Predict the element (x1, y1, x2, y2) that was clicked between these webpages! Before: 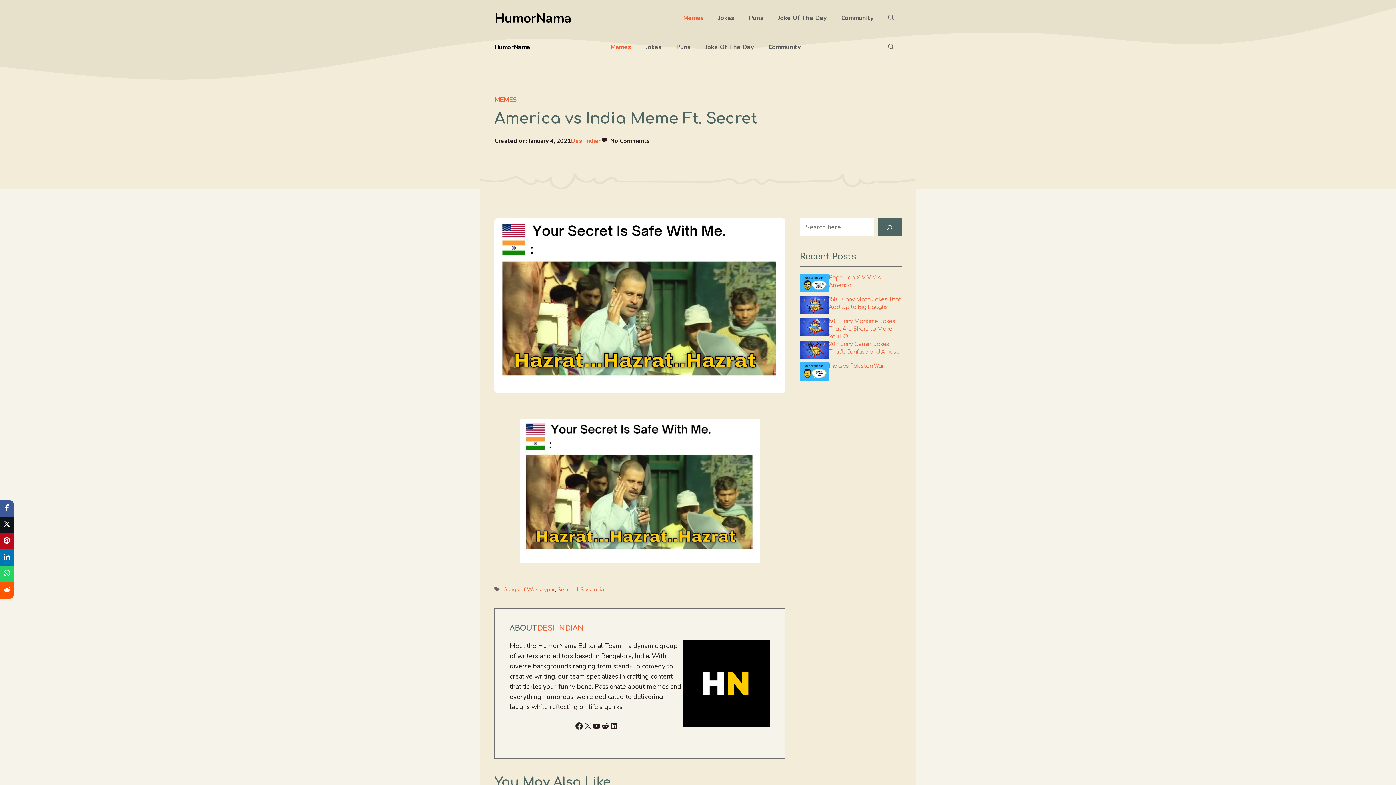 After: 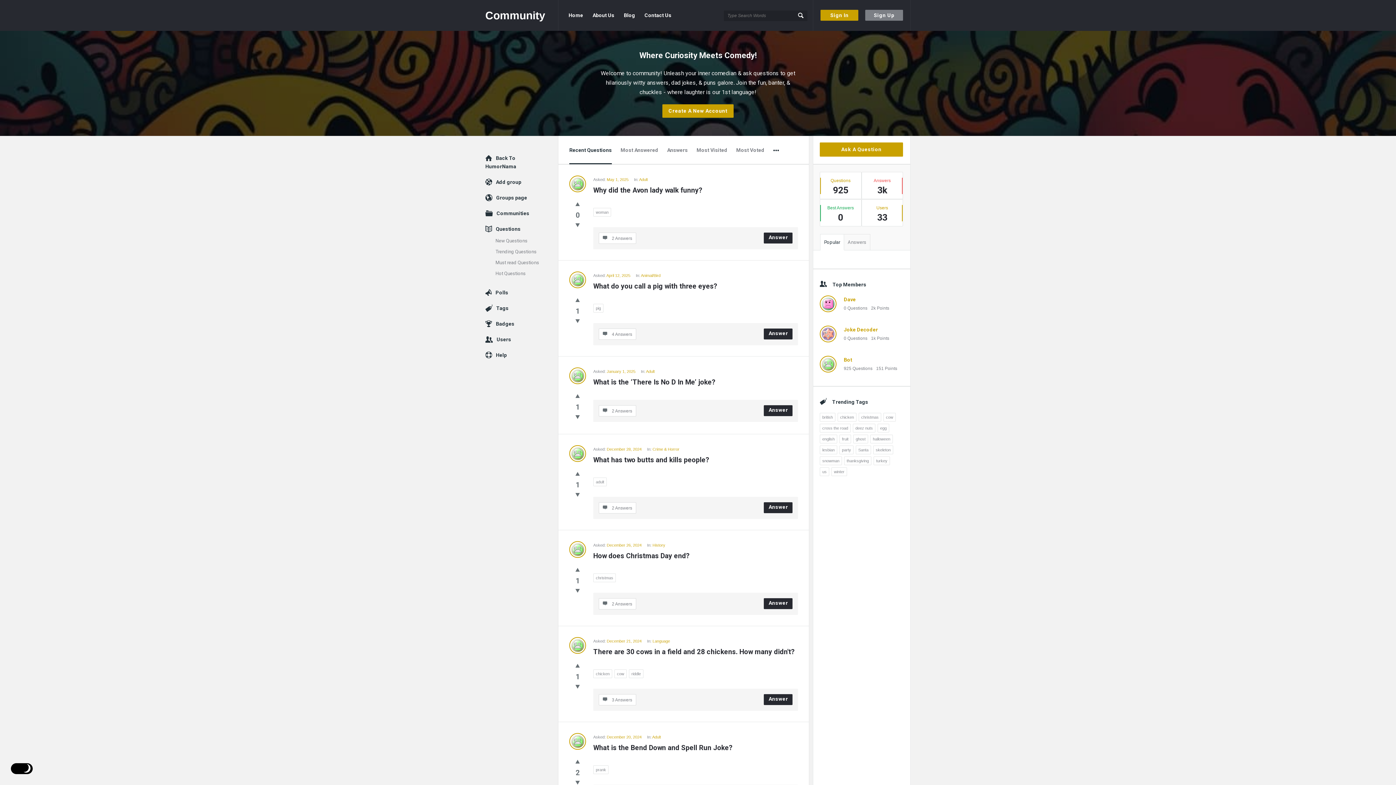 Action: label: Community bbox: (834, 7, 881, 29)